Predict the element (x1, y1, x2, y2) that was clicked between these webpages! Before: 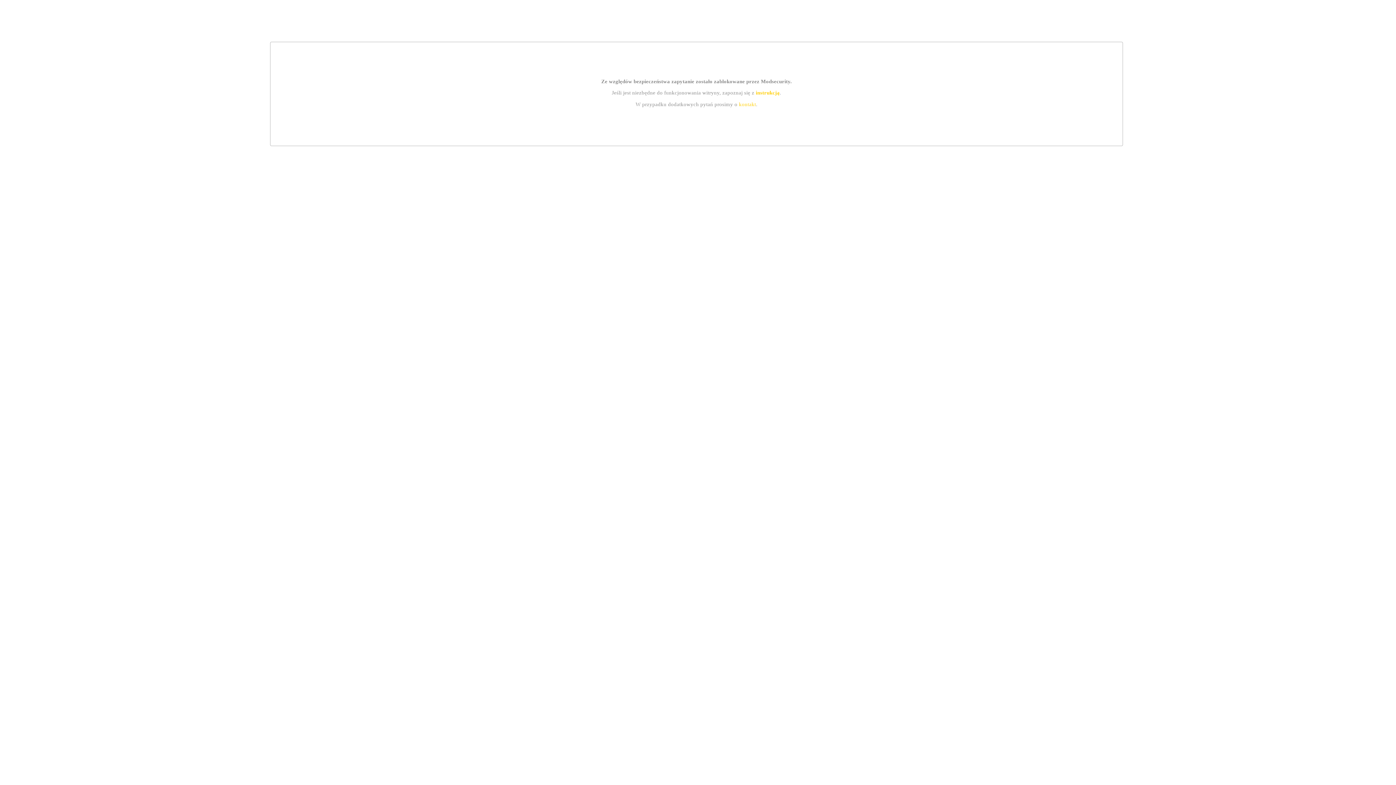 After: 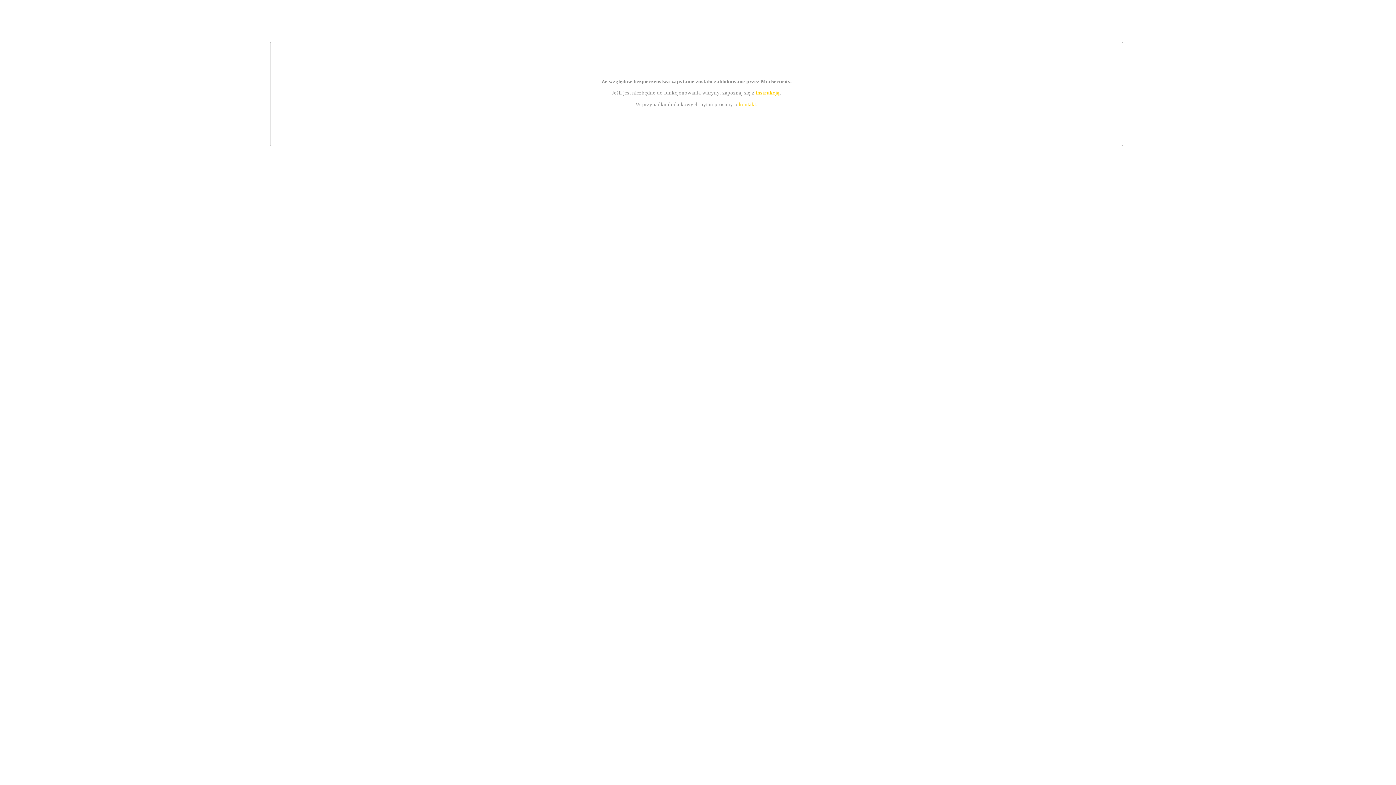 Action: label: kontakt bbox: (739, 101, 756, 107)